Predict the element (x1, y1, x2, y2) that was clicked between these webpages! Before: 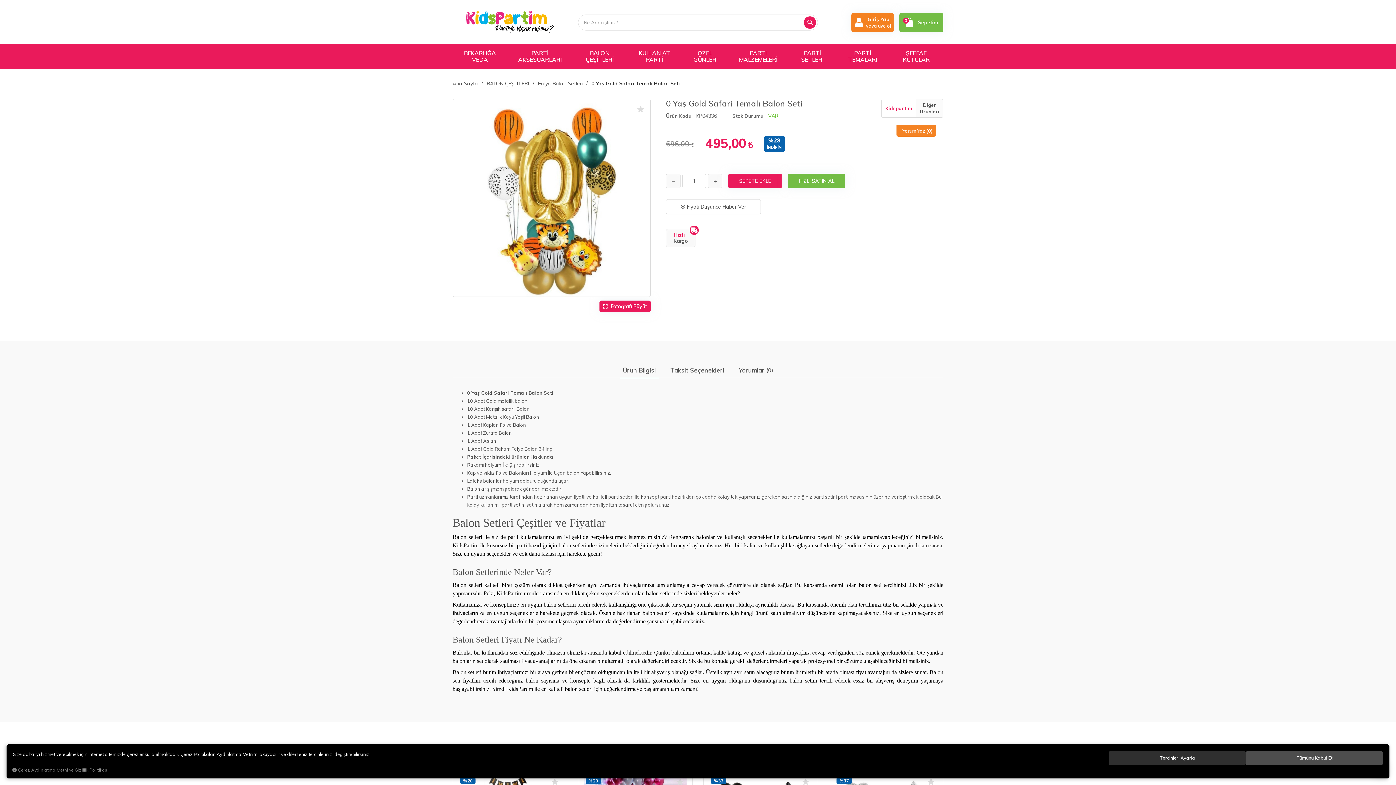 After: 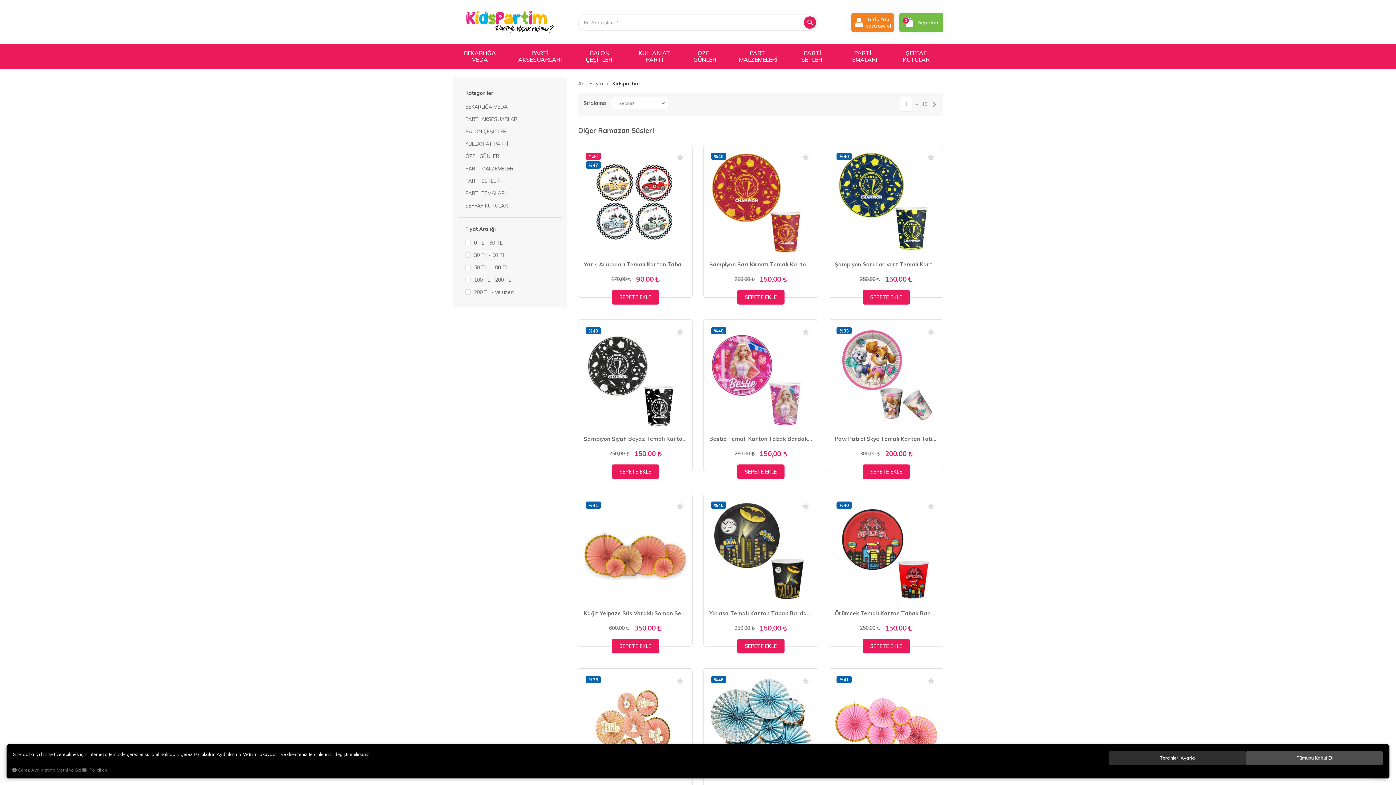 Action: bbox: (881, 98, 943, 117) label: Kidspartim Diğer Ürünleri